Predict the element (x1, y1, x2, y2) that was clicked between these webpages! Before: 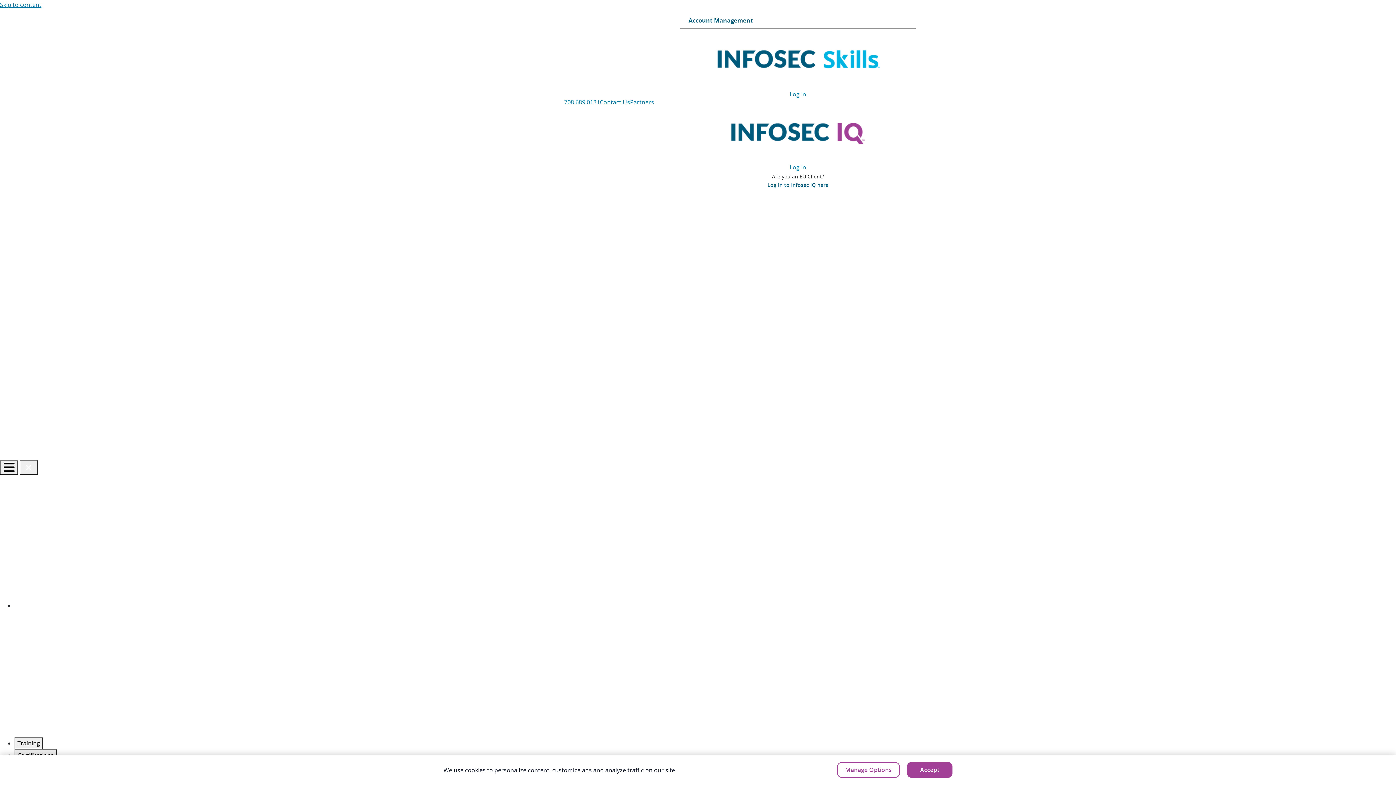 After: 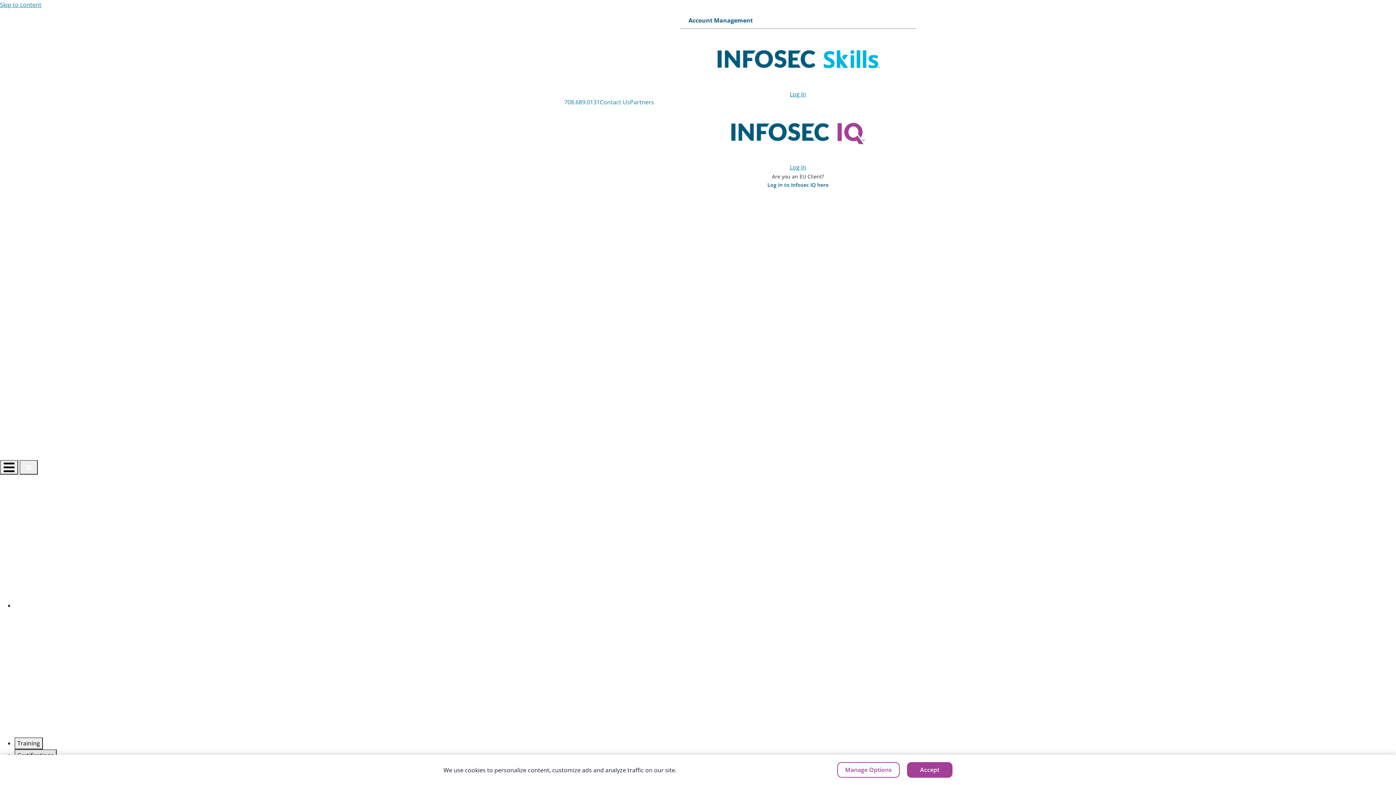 Action: bbox: (600, 97, 630, 107) label: Contact Us